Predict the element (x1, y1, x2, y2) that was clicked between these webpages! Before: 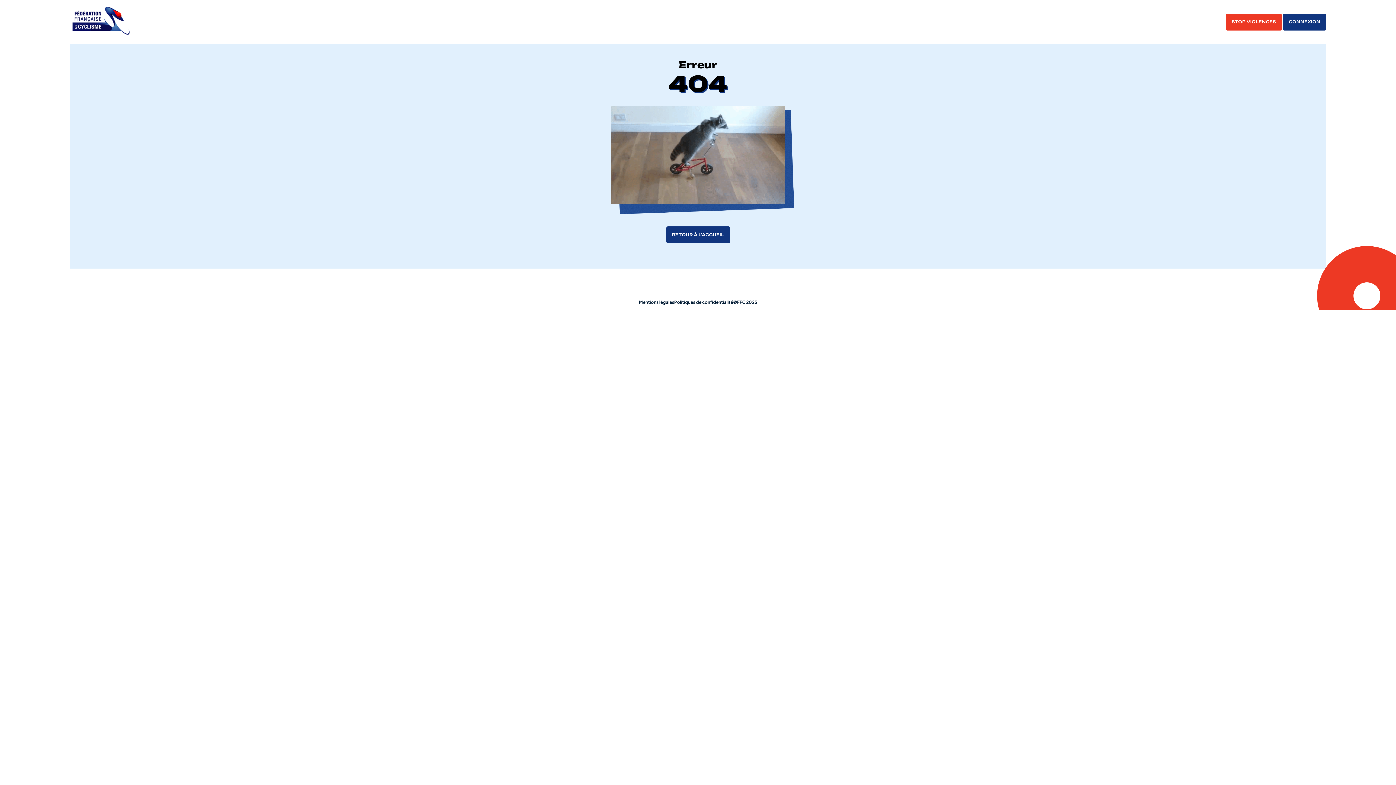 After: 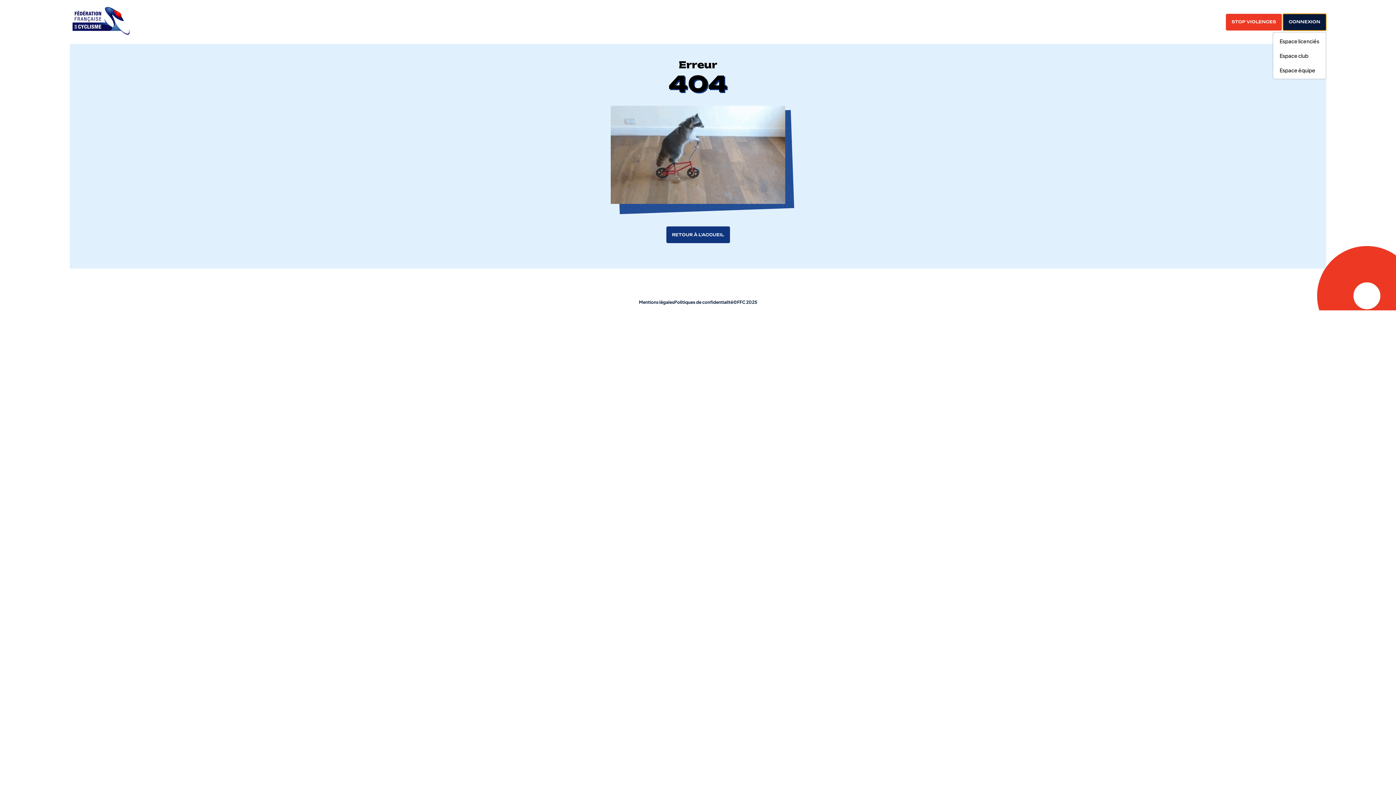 Action: label: CONNEXION bbox: (1283, 13, 1326, 30)